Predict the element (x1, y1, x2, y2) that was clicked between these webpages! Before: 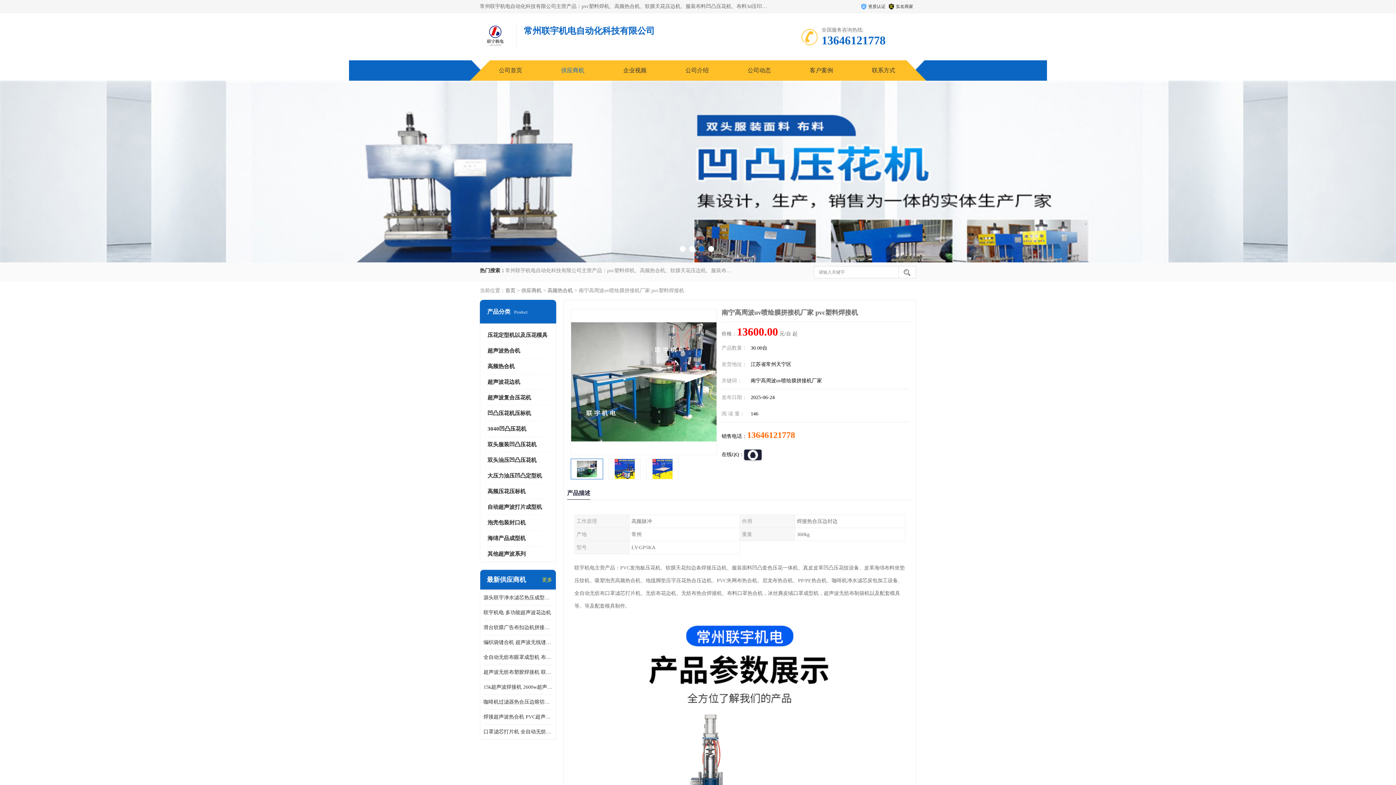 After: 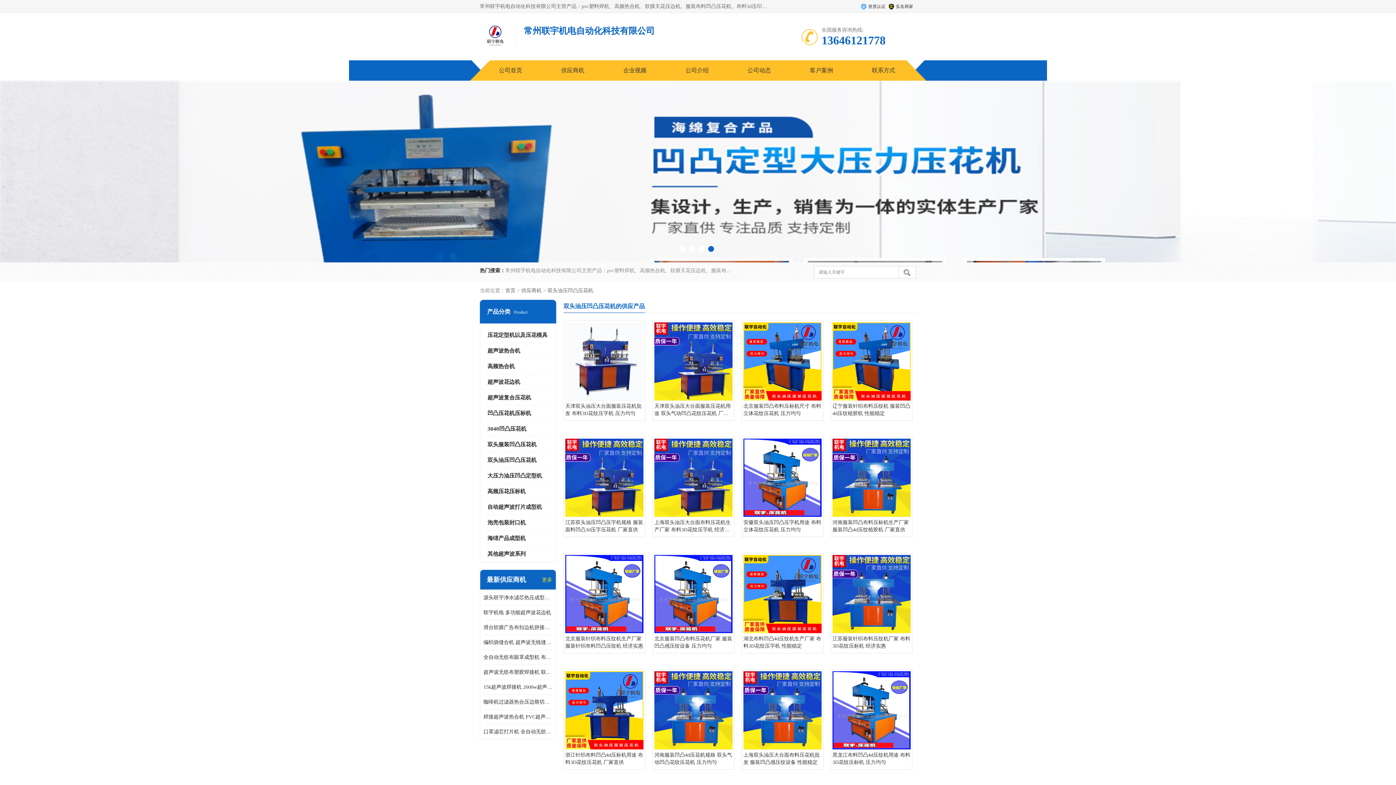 Action: label: 双头油压凹凸压花机 bbox: (487, 457, 536, 463)